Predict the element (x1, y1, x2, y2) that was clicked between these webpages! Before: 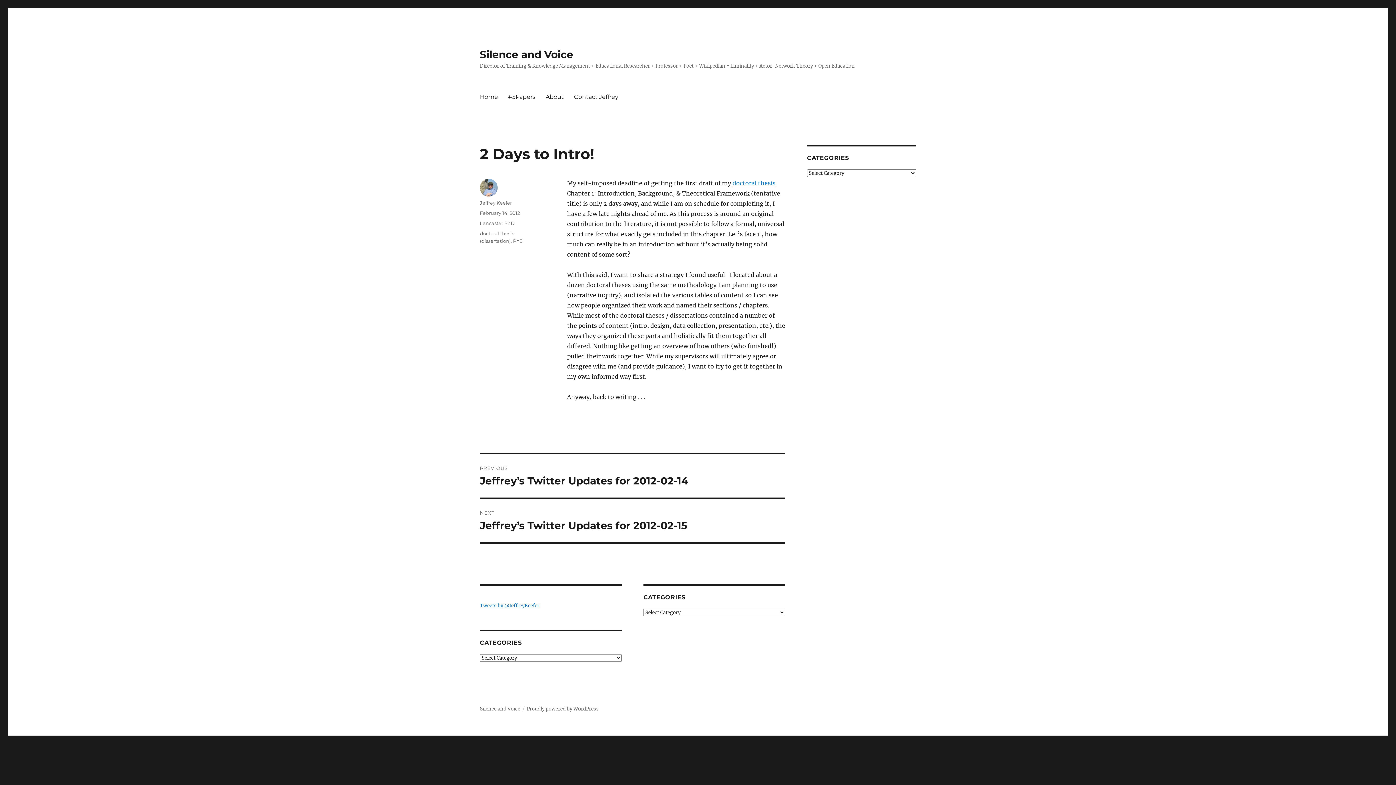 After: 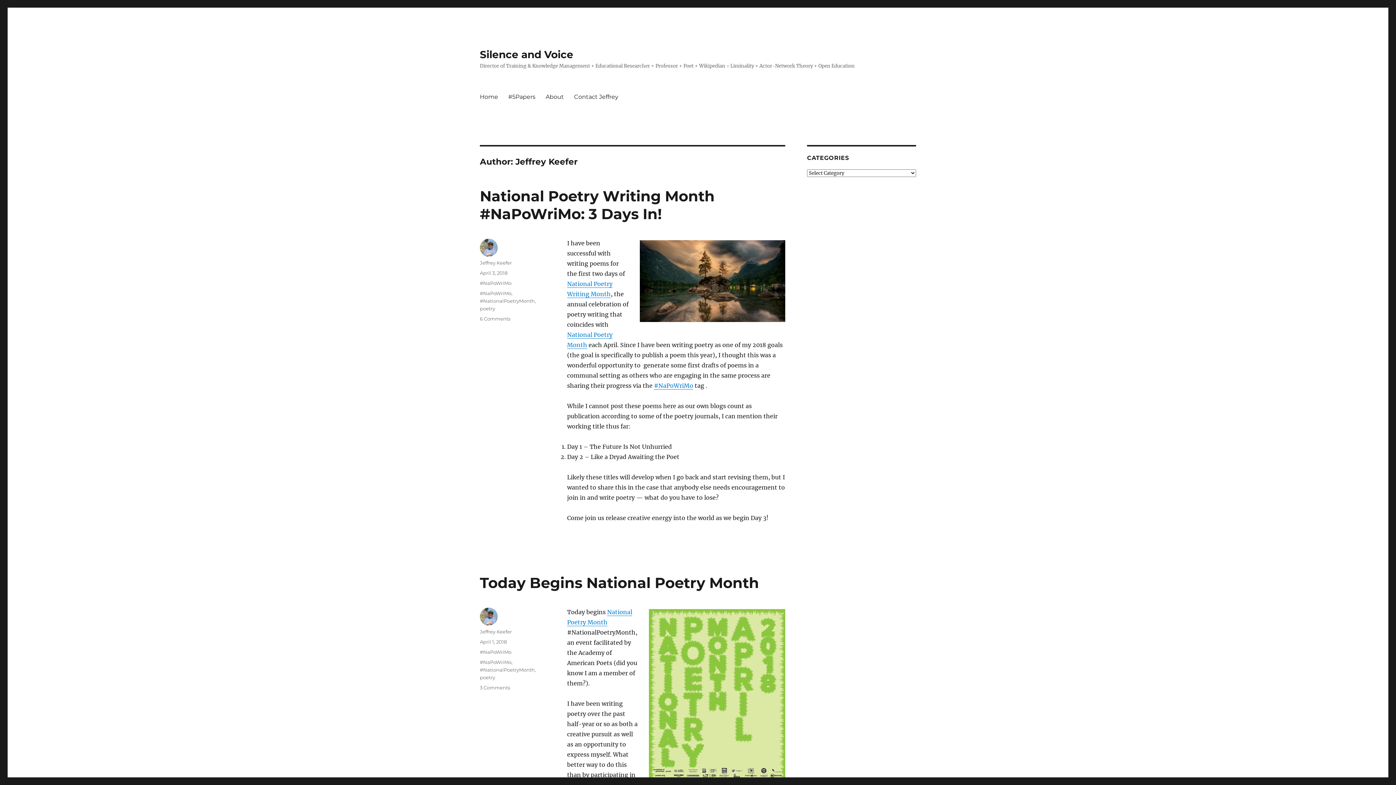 Action: bbox: (480, 200, 512, 205) label: Jeffrey Keefer